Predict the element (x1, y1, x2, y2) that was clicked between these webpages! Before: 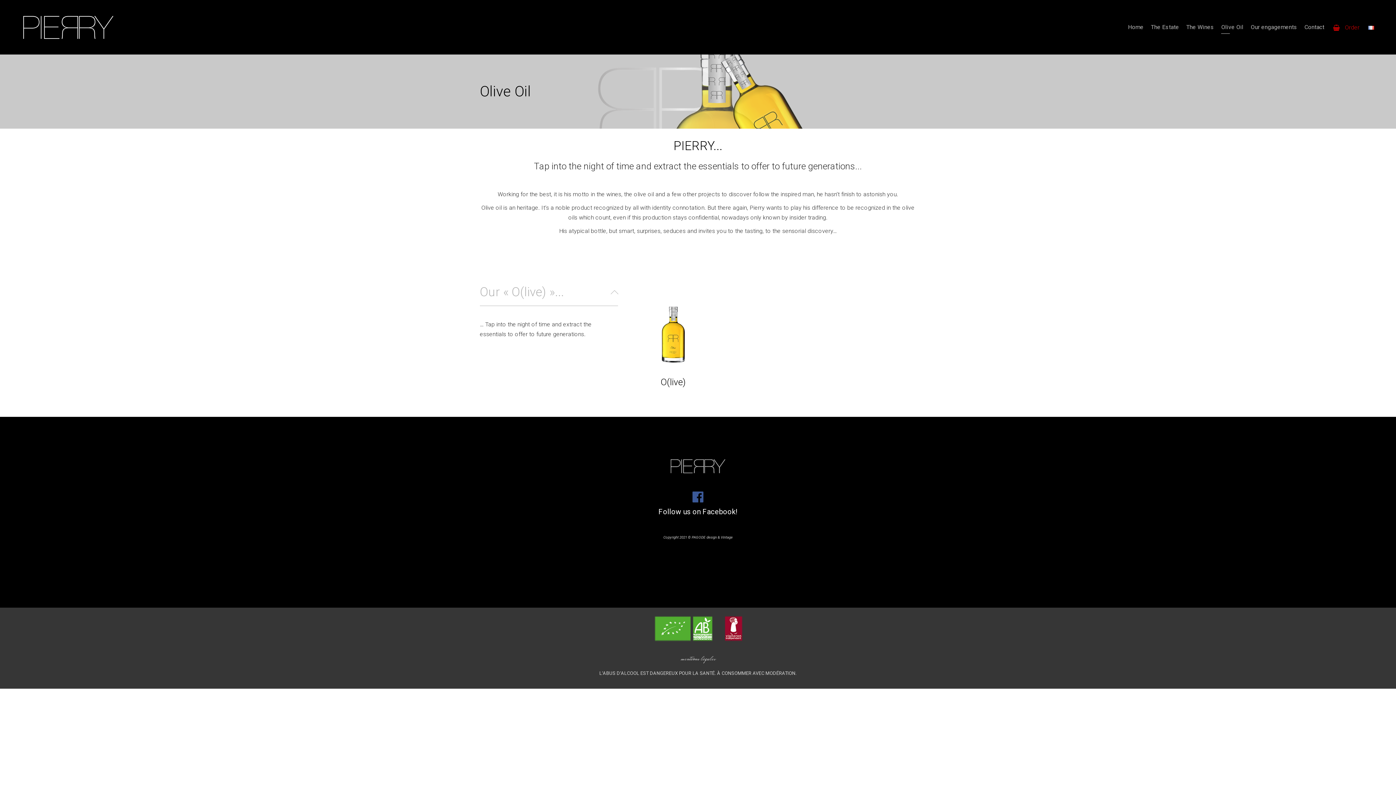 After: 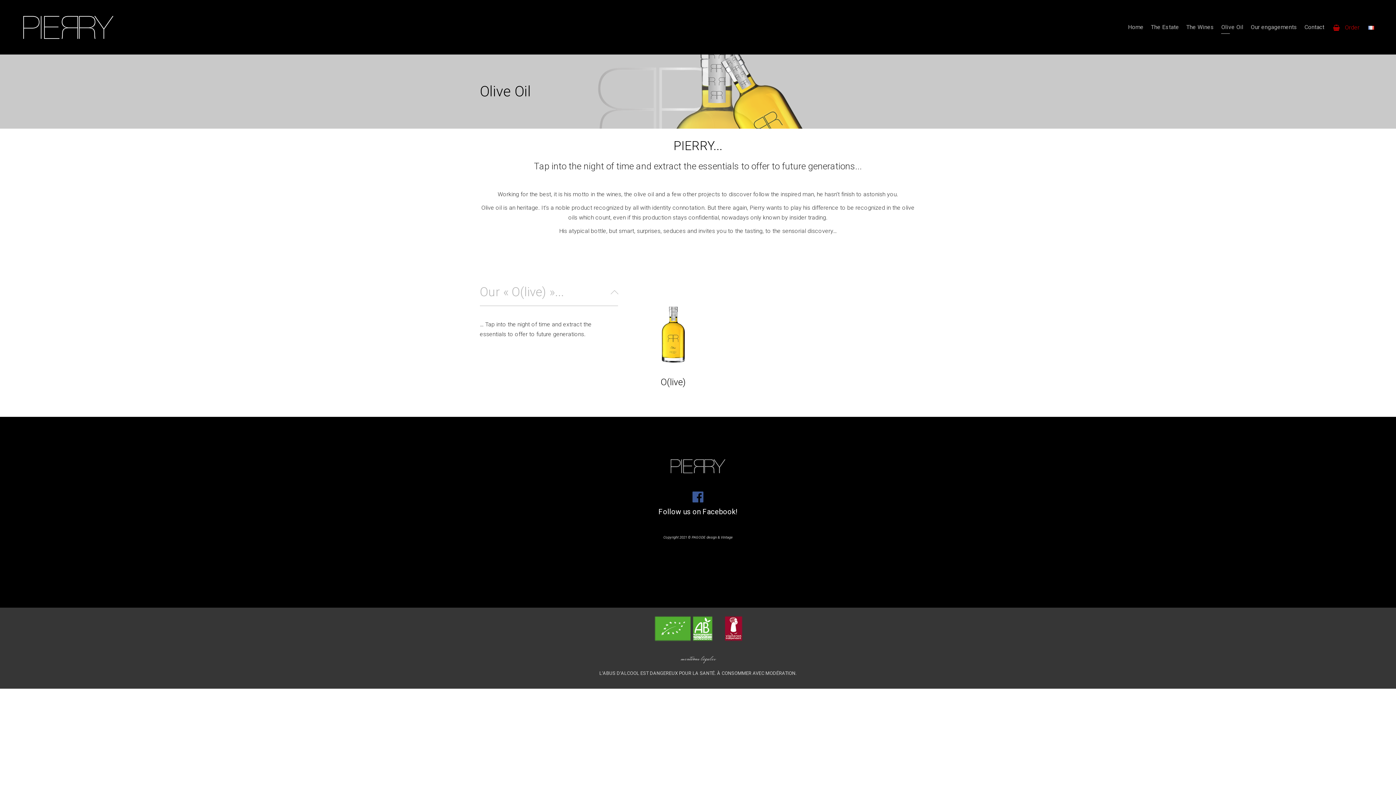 Action: label: Follow us on Facebook! bbox: (658, 507, 737, 516)